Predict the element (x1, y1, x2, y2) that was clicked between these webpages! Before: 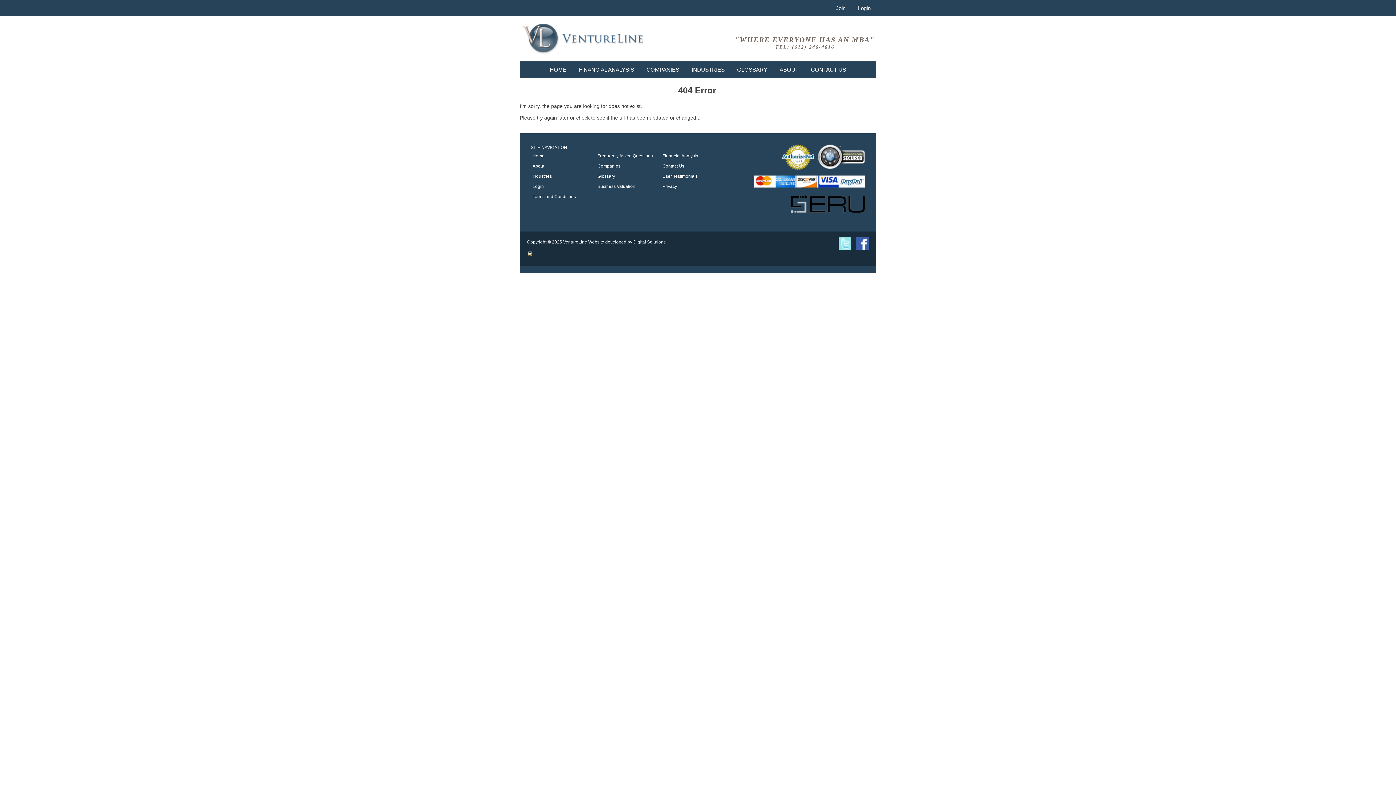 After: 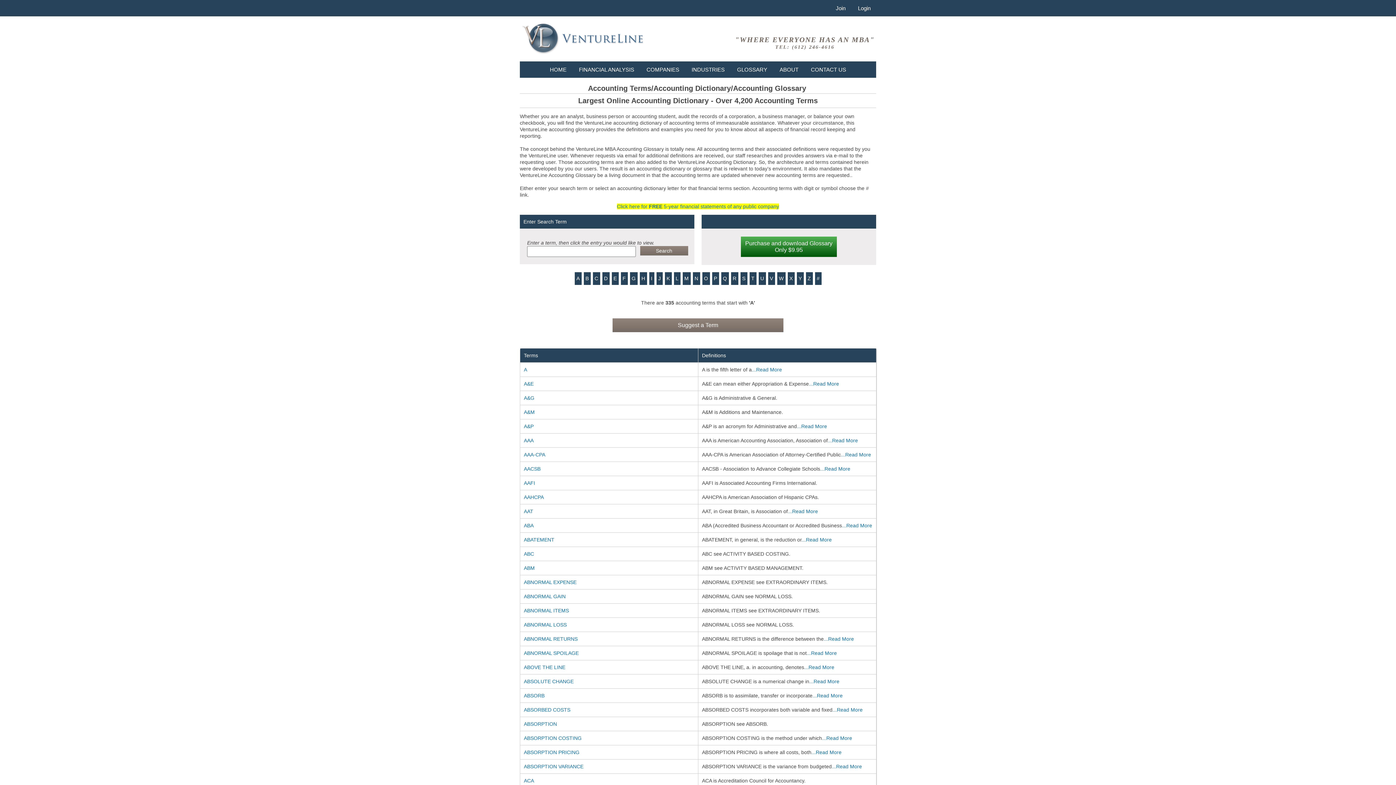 Action: label: GLOSSARY bbox: (731, 61, 772, 77)